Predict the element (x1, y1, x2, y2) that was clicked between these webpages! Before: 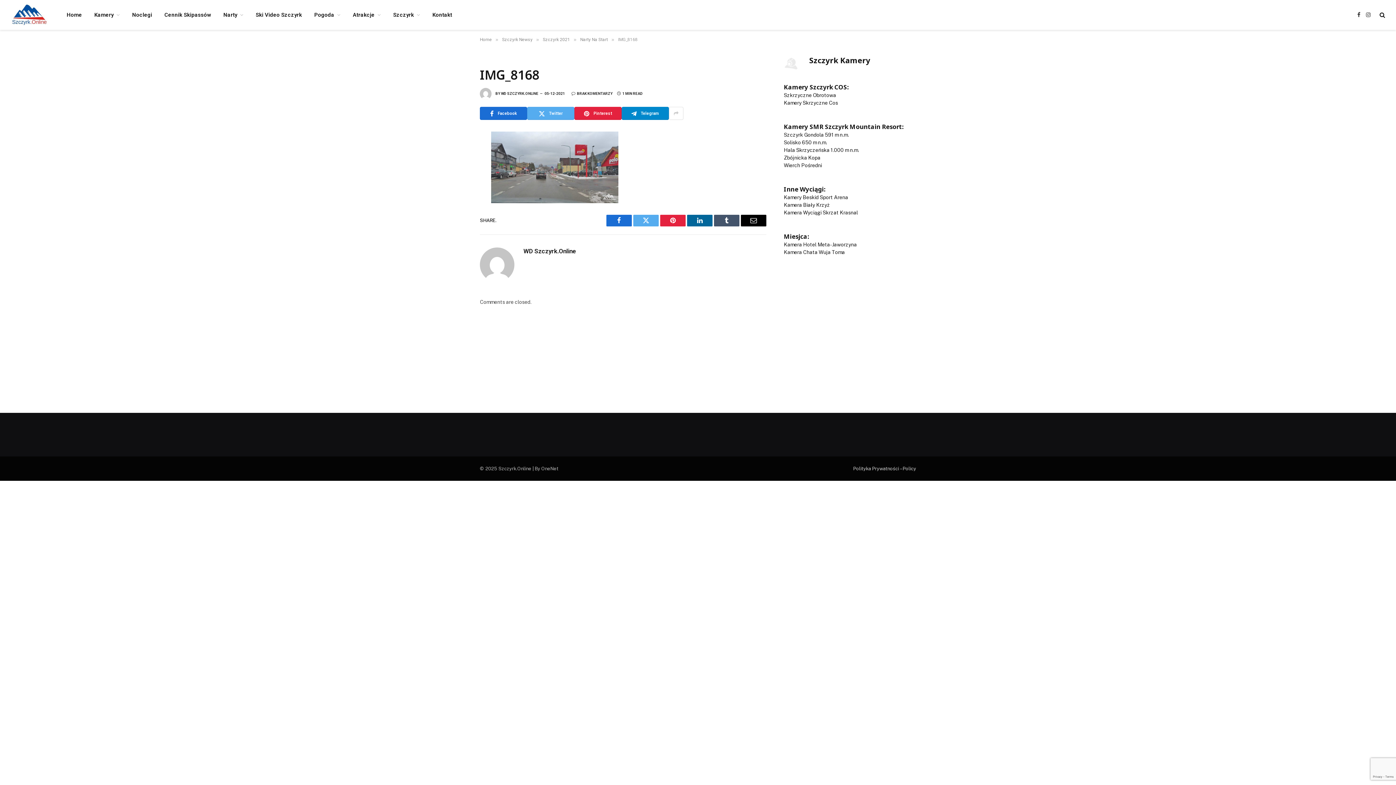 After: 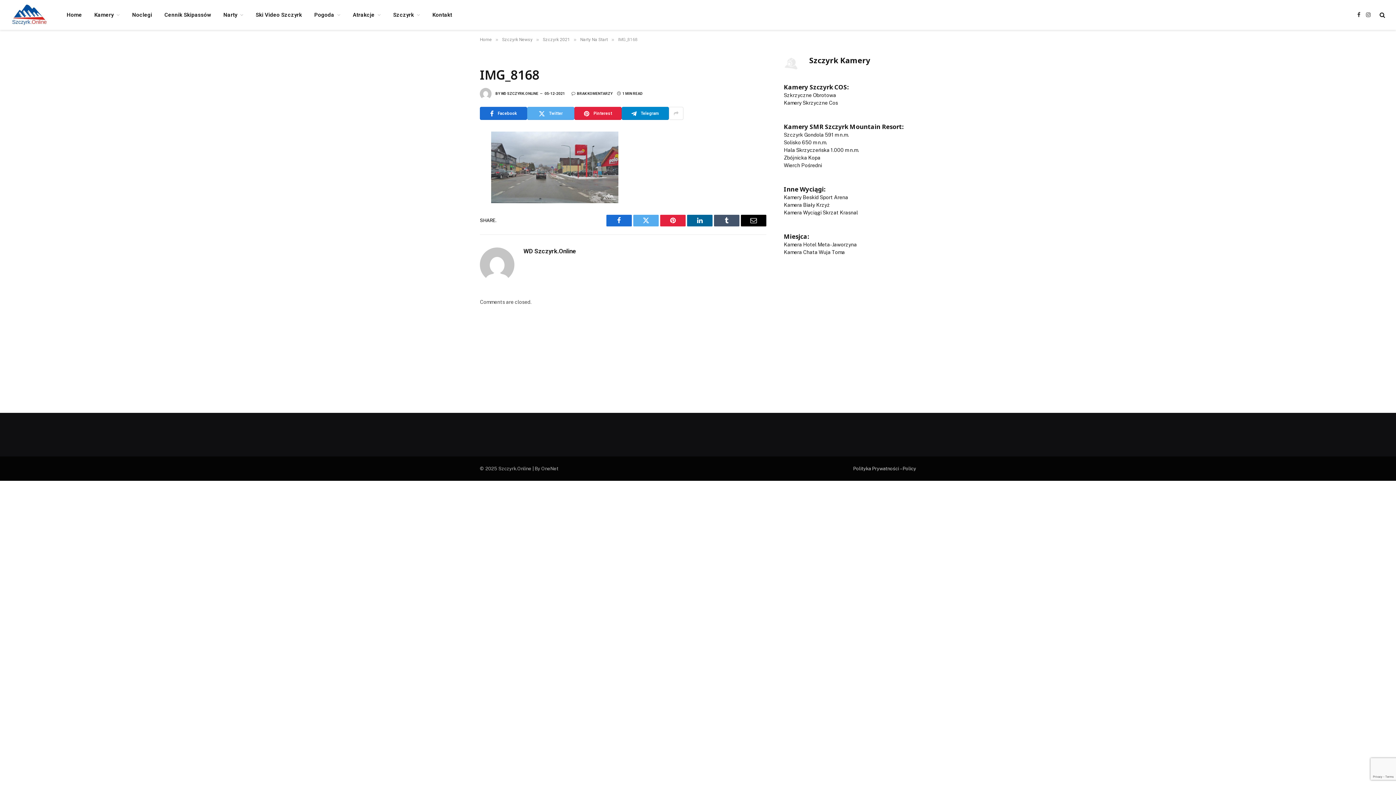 Action: label: BRAK KOMENTARZY bbox: (571, 91, 612, 95)